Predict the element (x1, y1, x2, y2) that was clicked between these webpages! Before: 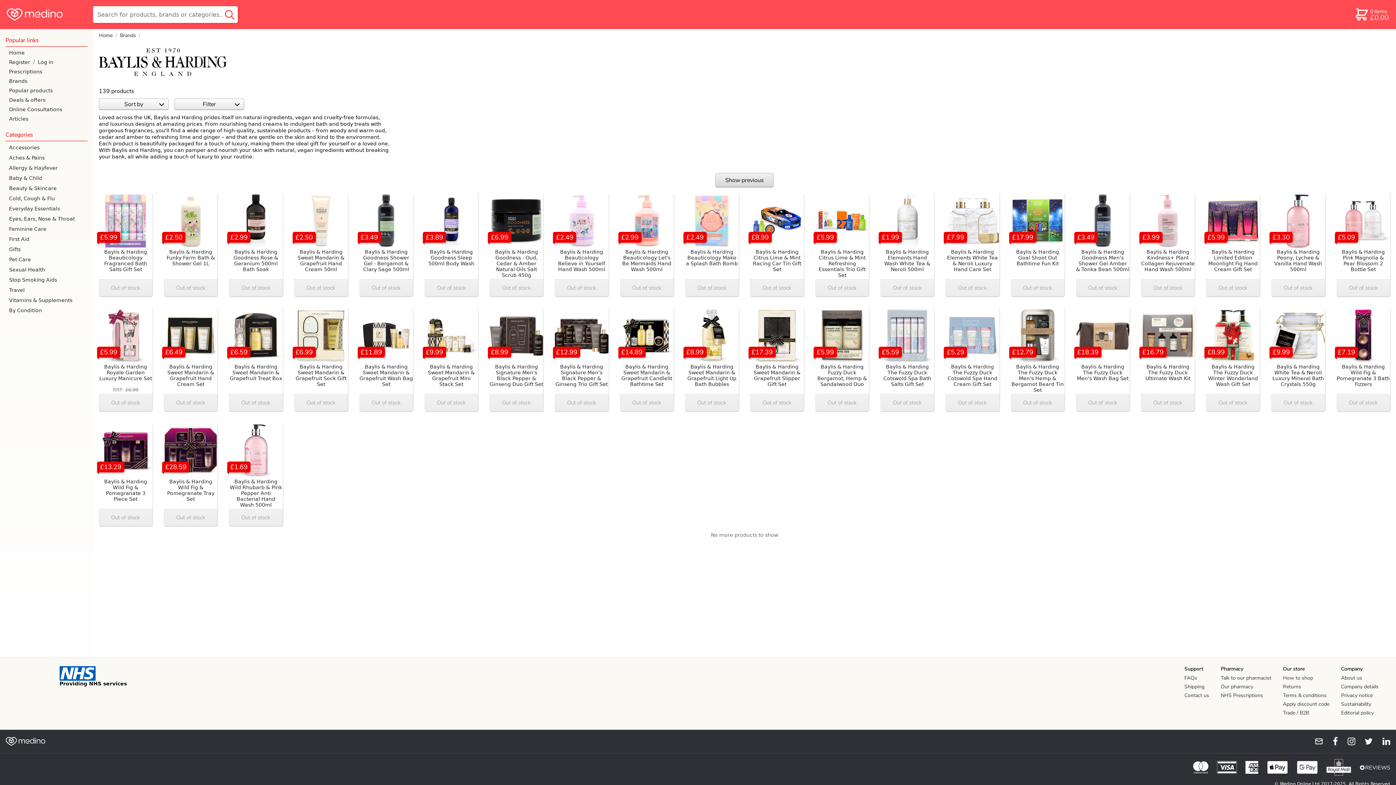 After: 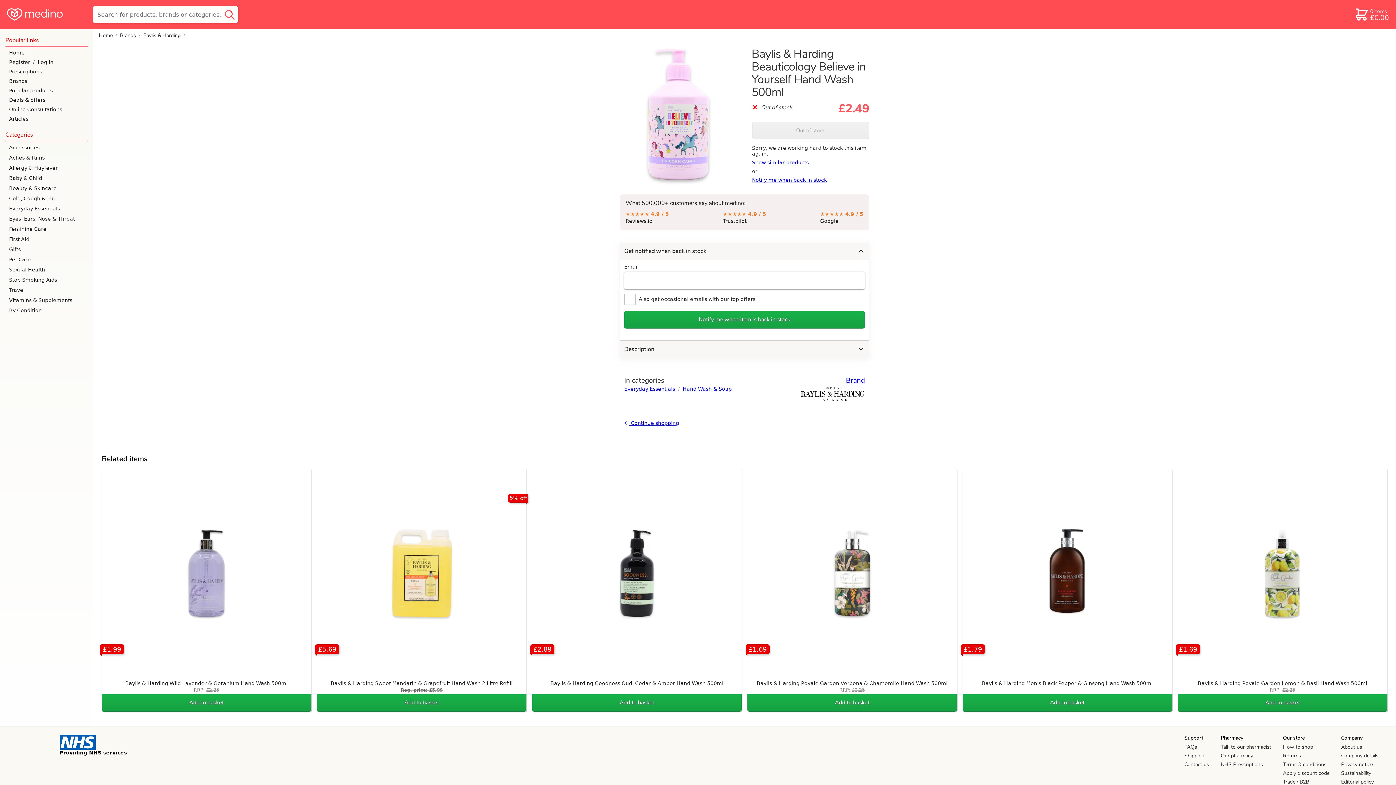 Action: bbox: (555, 193, 608, 279) label: £2.49
Baylis & Harding Beauticology Believe in Yourself Hand Wash 500ml